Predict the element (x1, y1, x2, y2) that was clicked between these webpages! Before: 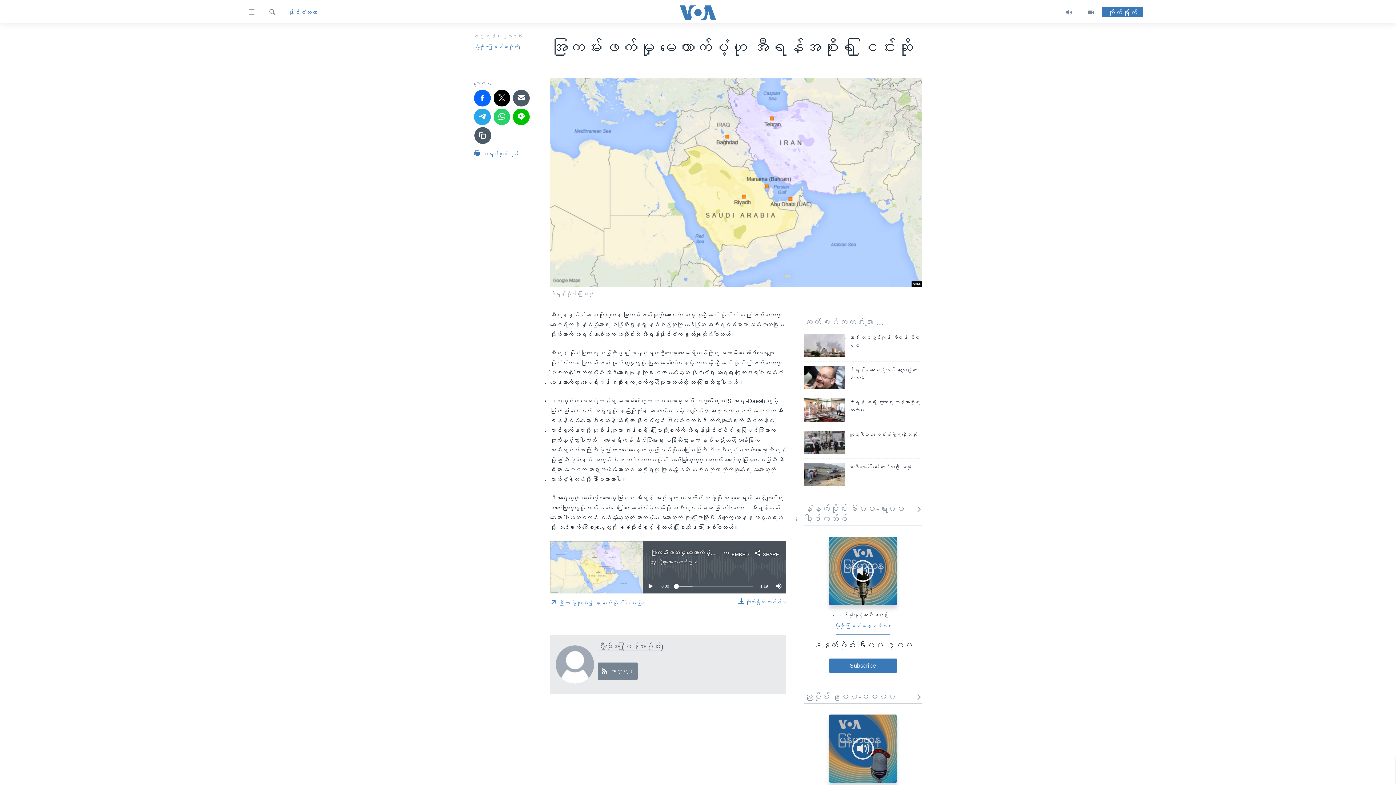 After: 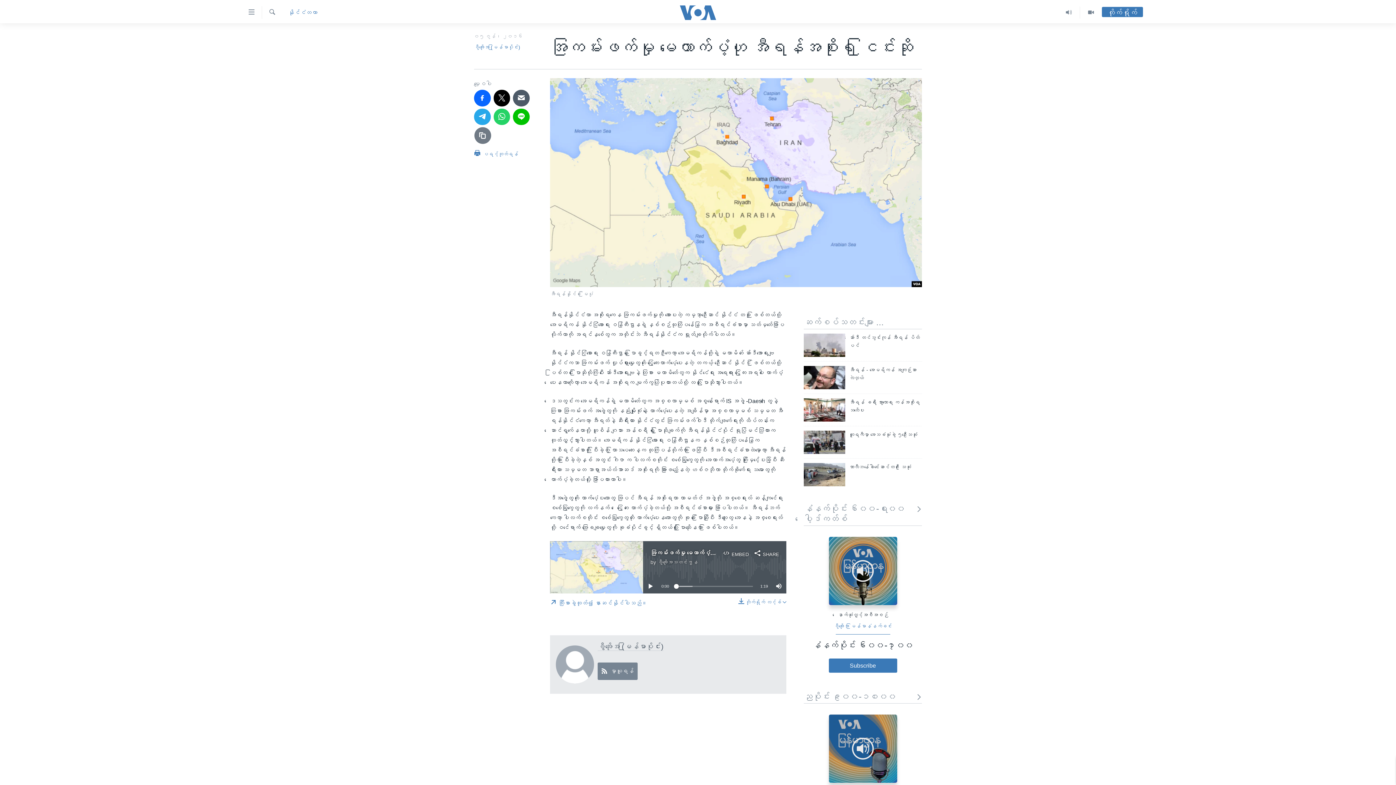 Action: bbox: (474, 127, 491, 143)